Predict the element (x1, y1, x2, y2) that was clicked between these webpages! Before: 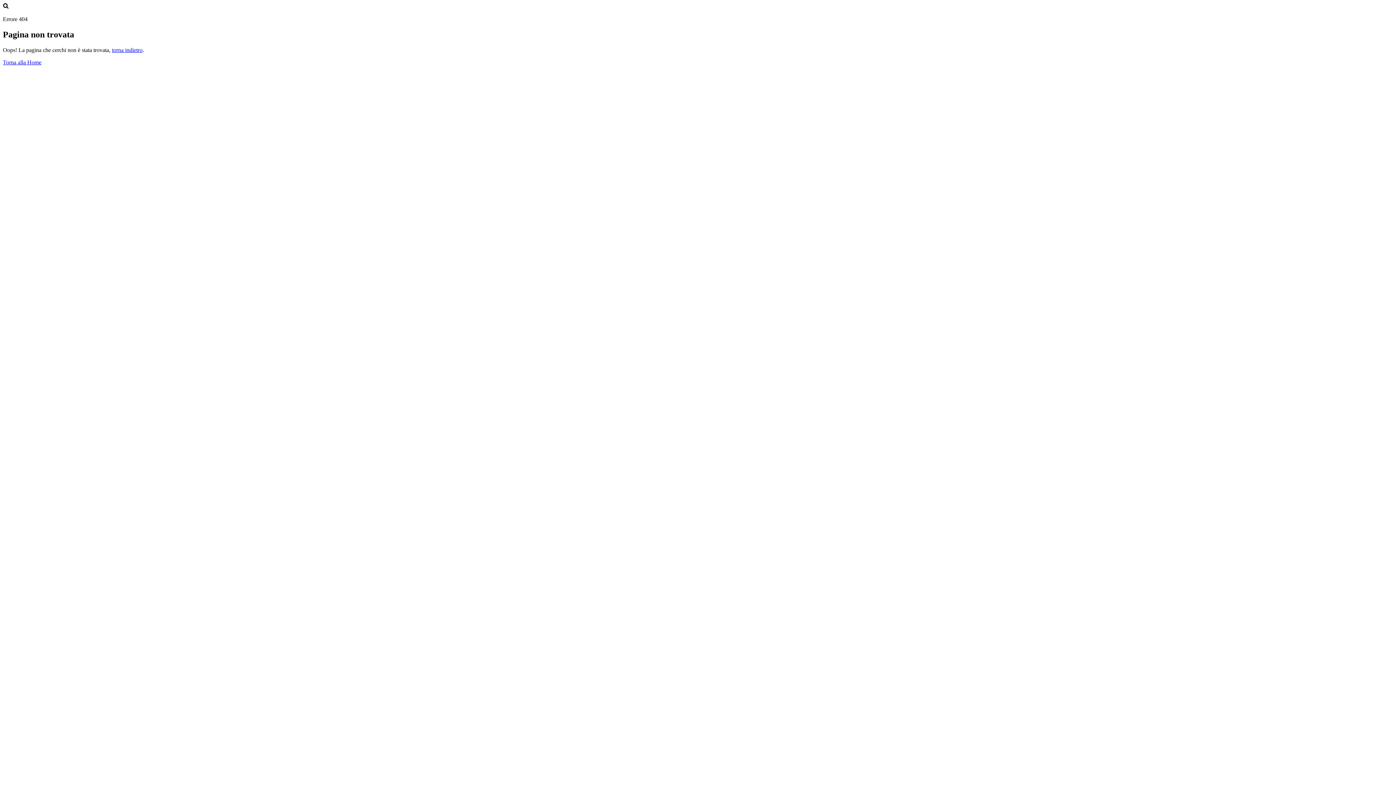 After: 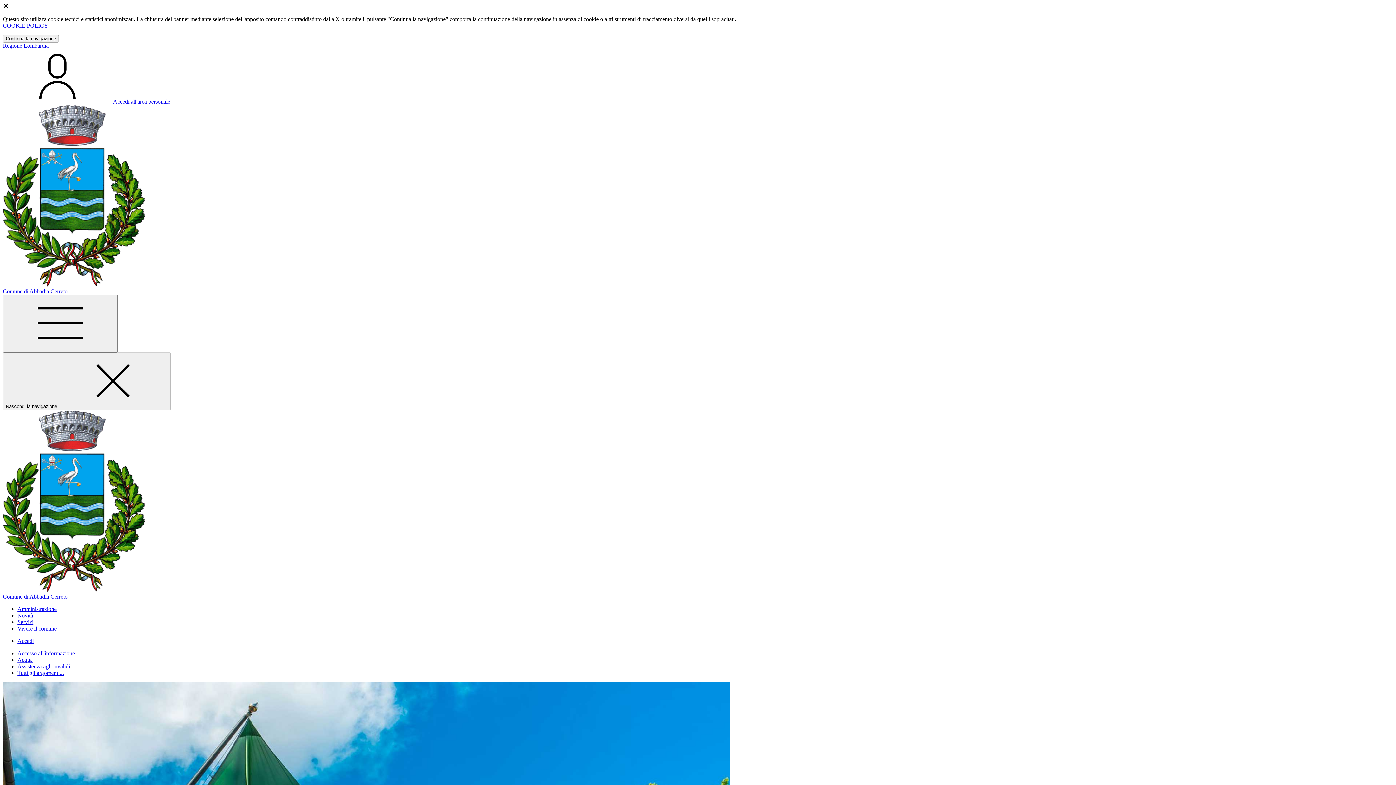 Action: bbox: (2, 59, 41, 65) label: Torna alla Home